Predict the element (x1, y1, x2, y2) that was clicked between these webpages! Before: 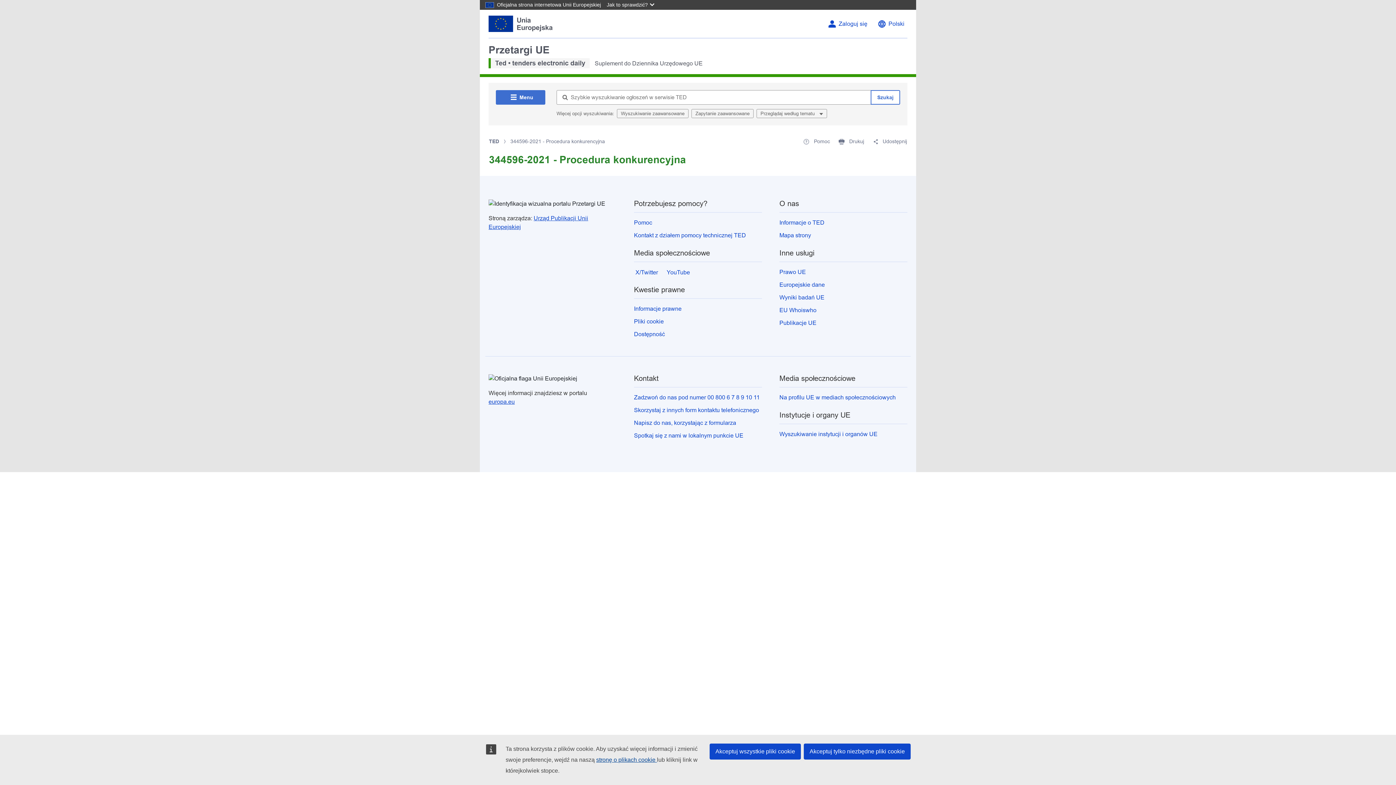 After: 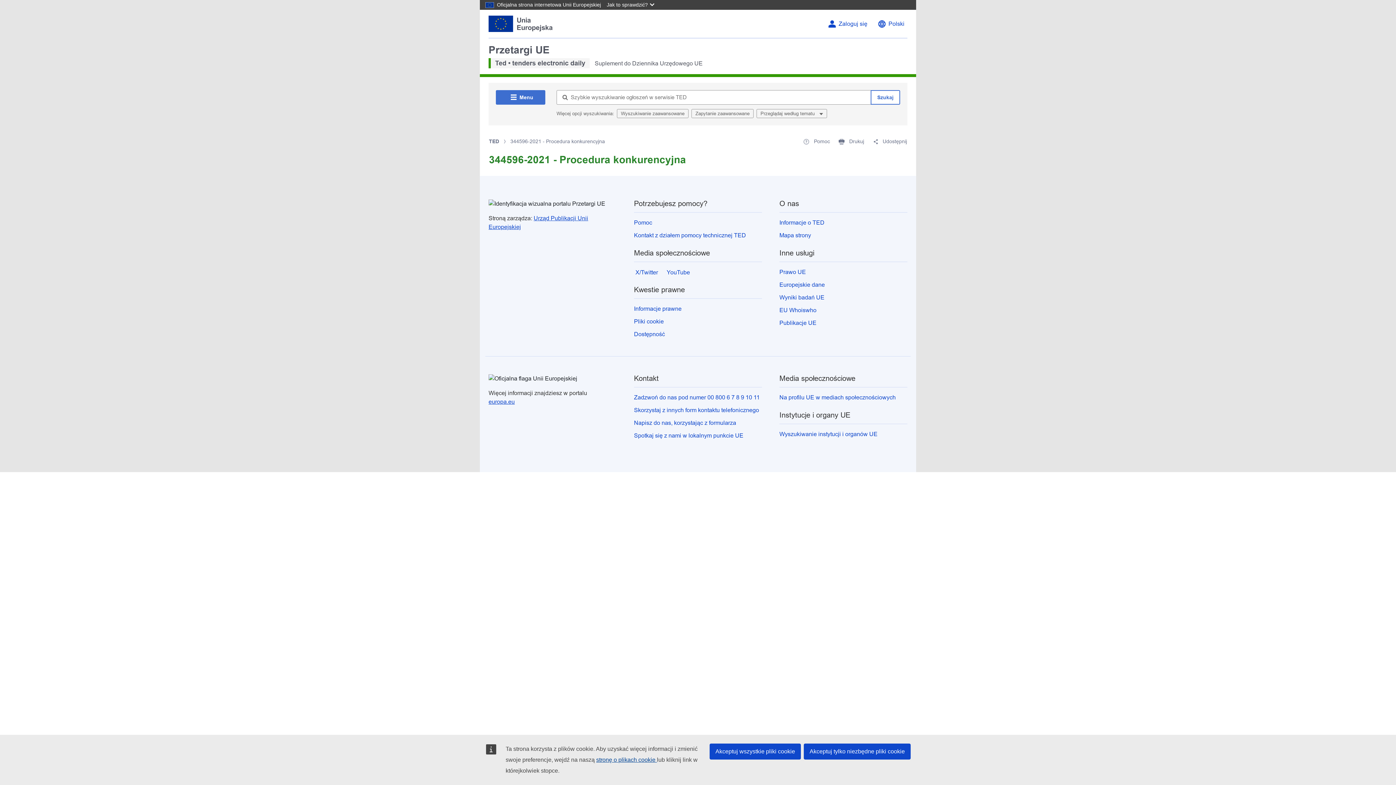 Action: bbox: (488, 15, 553, 32)